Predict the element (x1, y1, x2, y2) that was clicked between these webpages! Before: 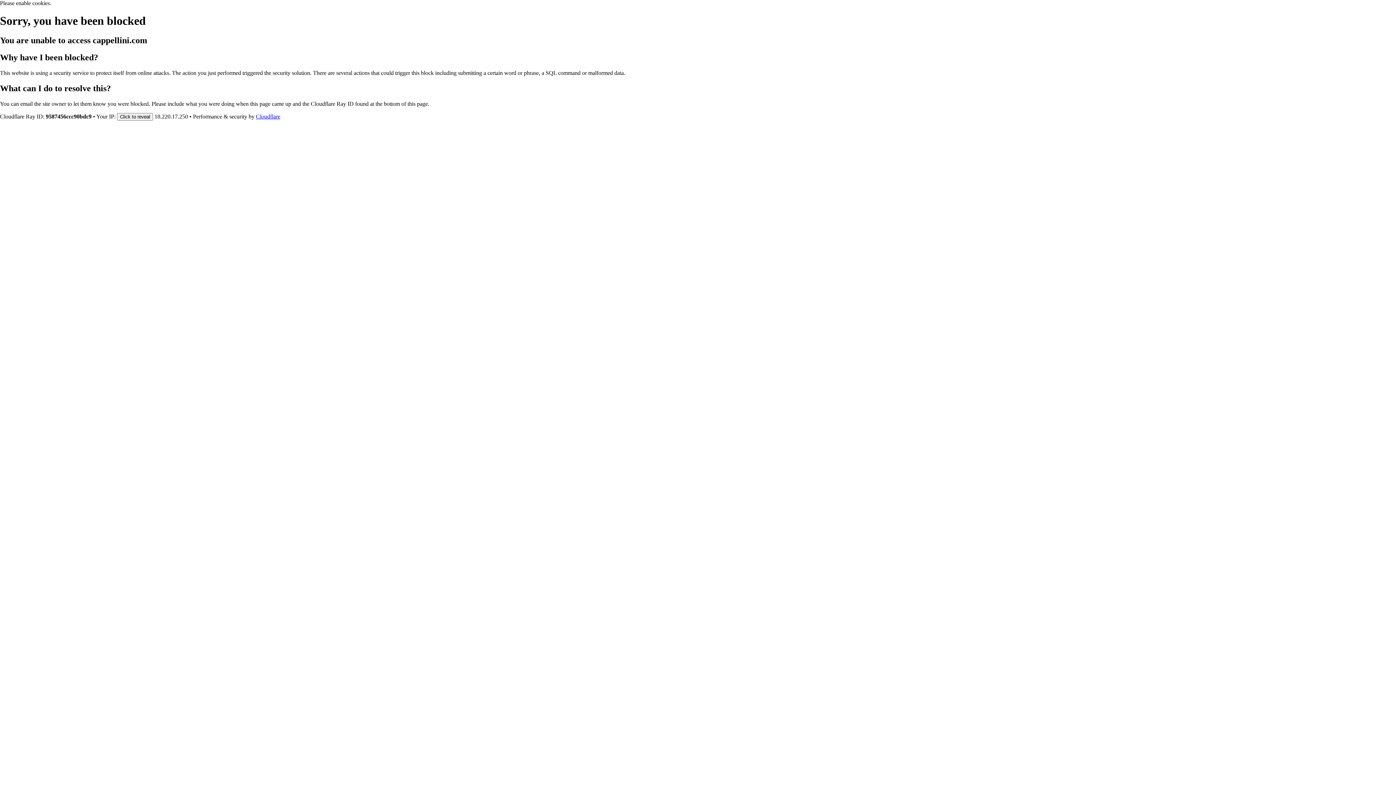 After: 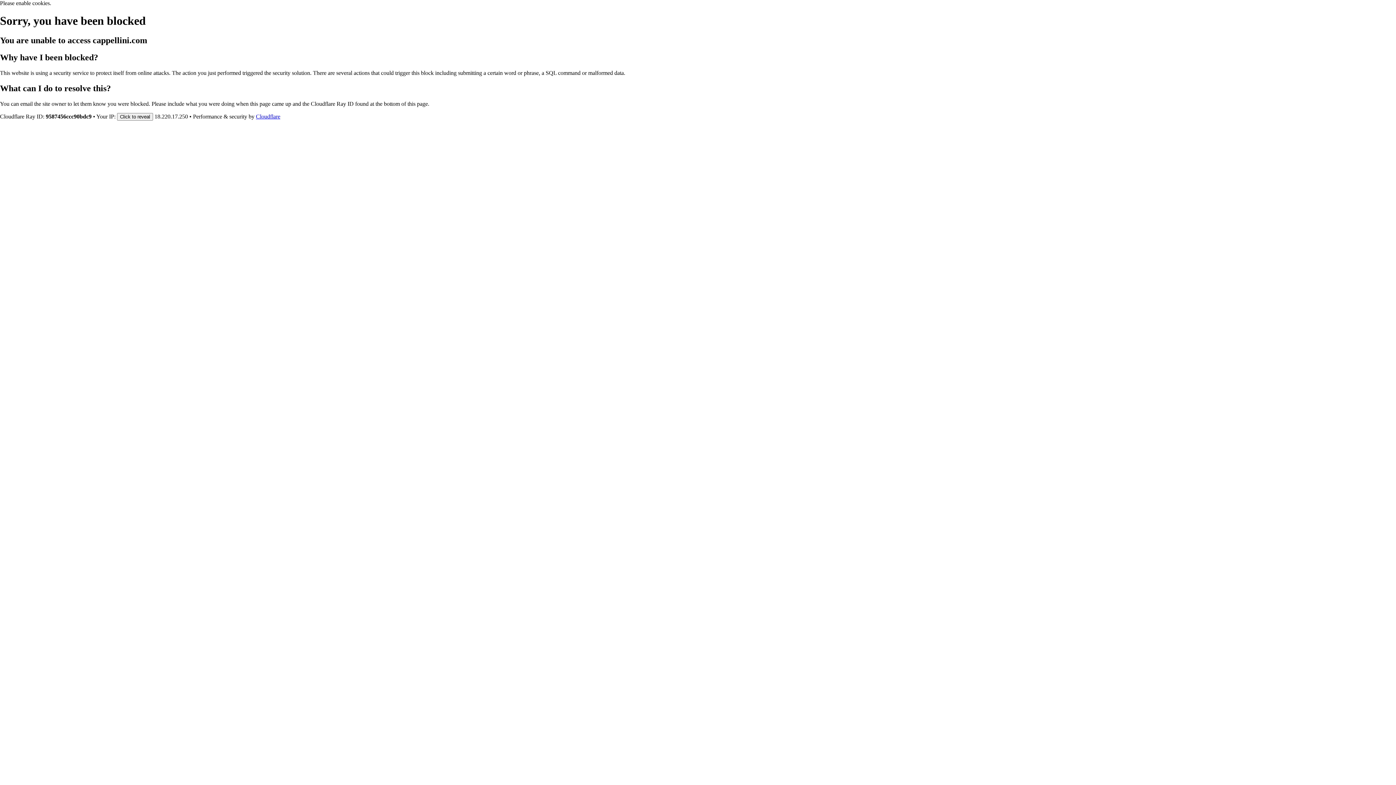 Action: bbox: (256, 113, 280, 119) label: Cloudflare